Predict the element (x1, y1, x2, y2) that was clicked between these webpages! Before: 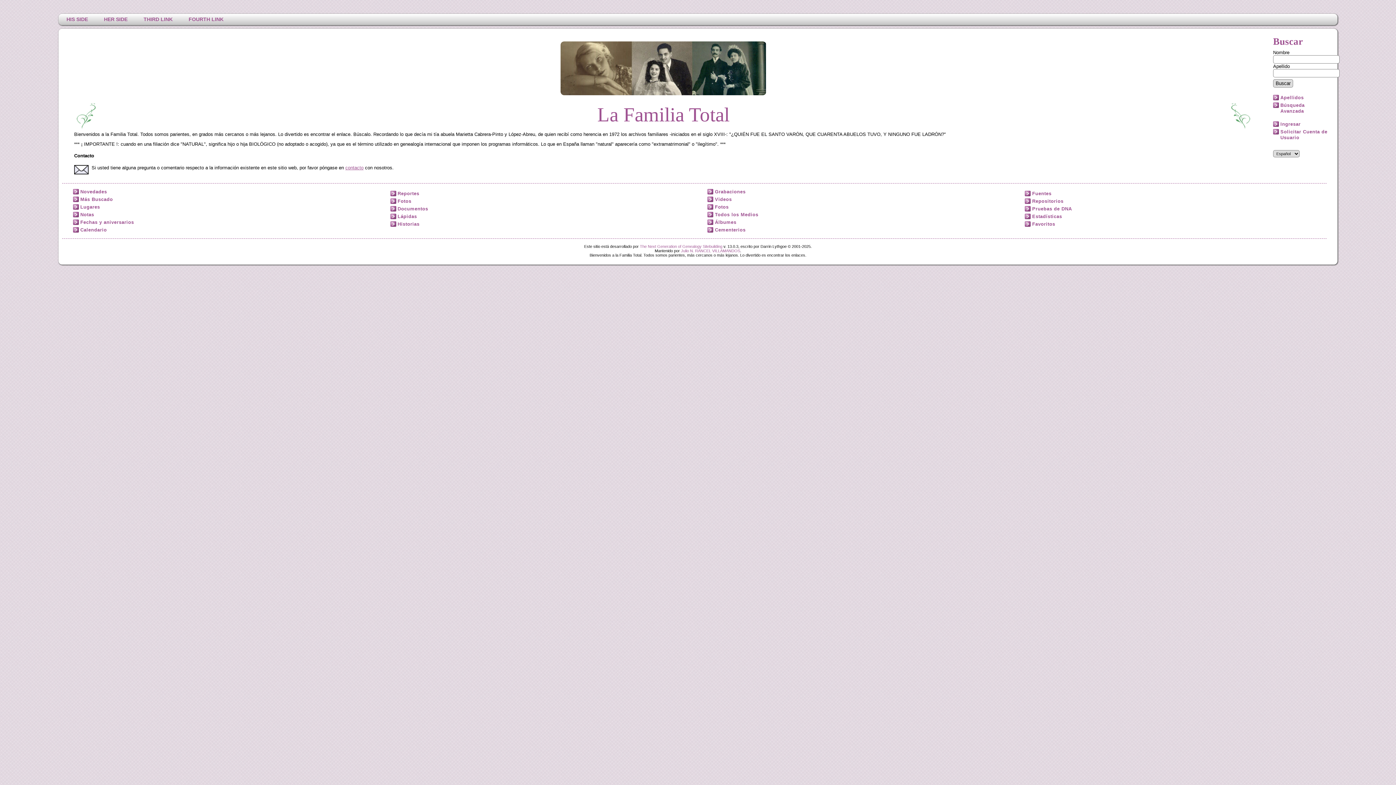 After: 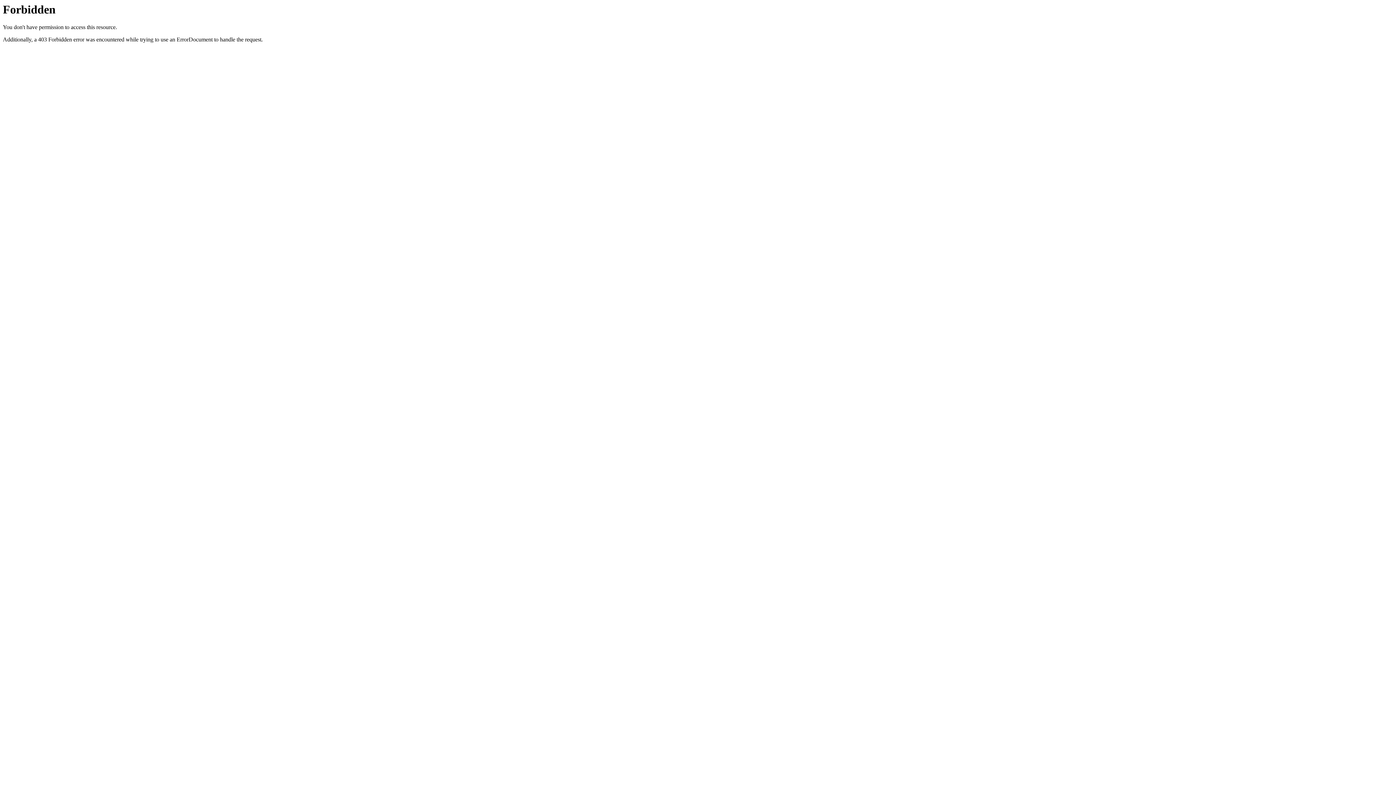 Action: label: THIRD LINK bbox: (135, 13, 180, 25)